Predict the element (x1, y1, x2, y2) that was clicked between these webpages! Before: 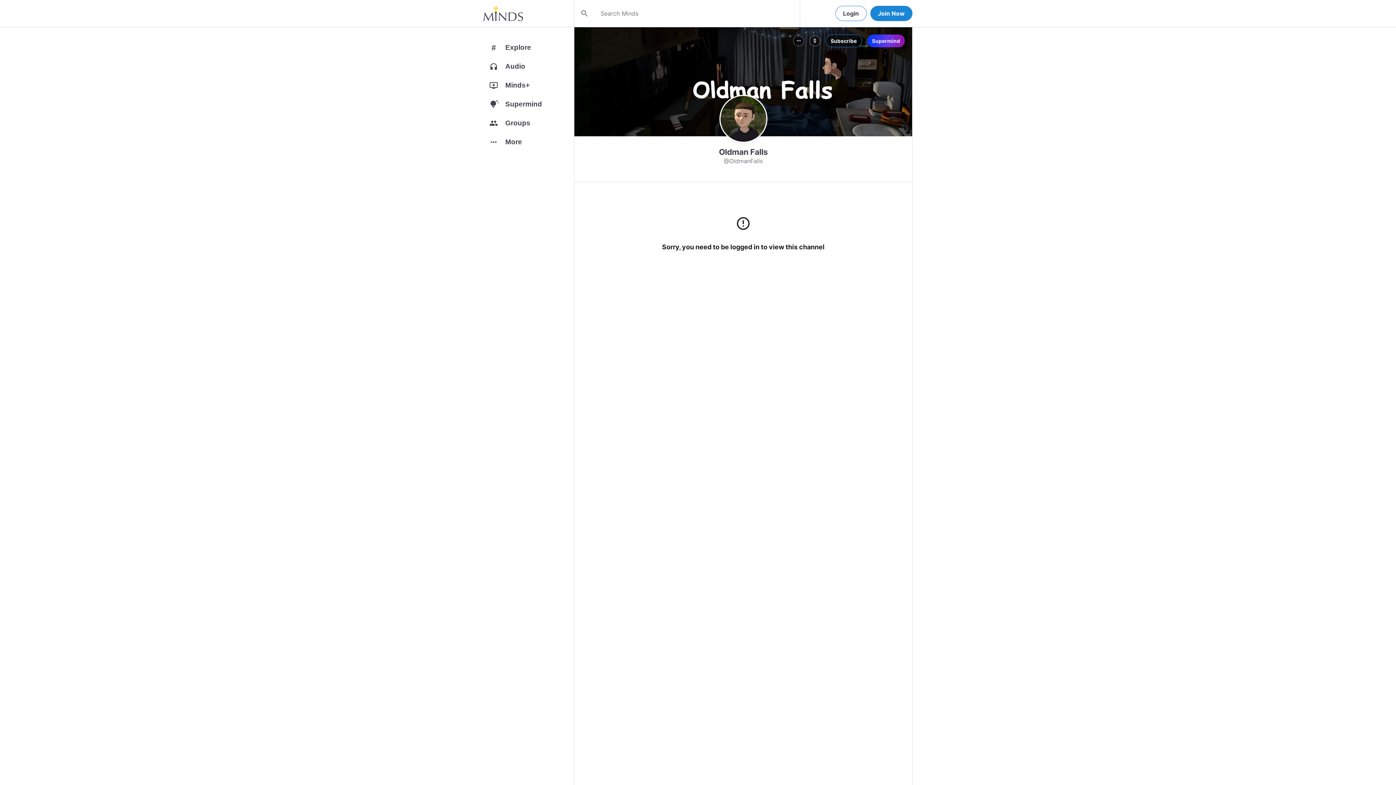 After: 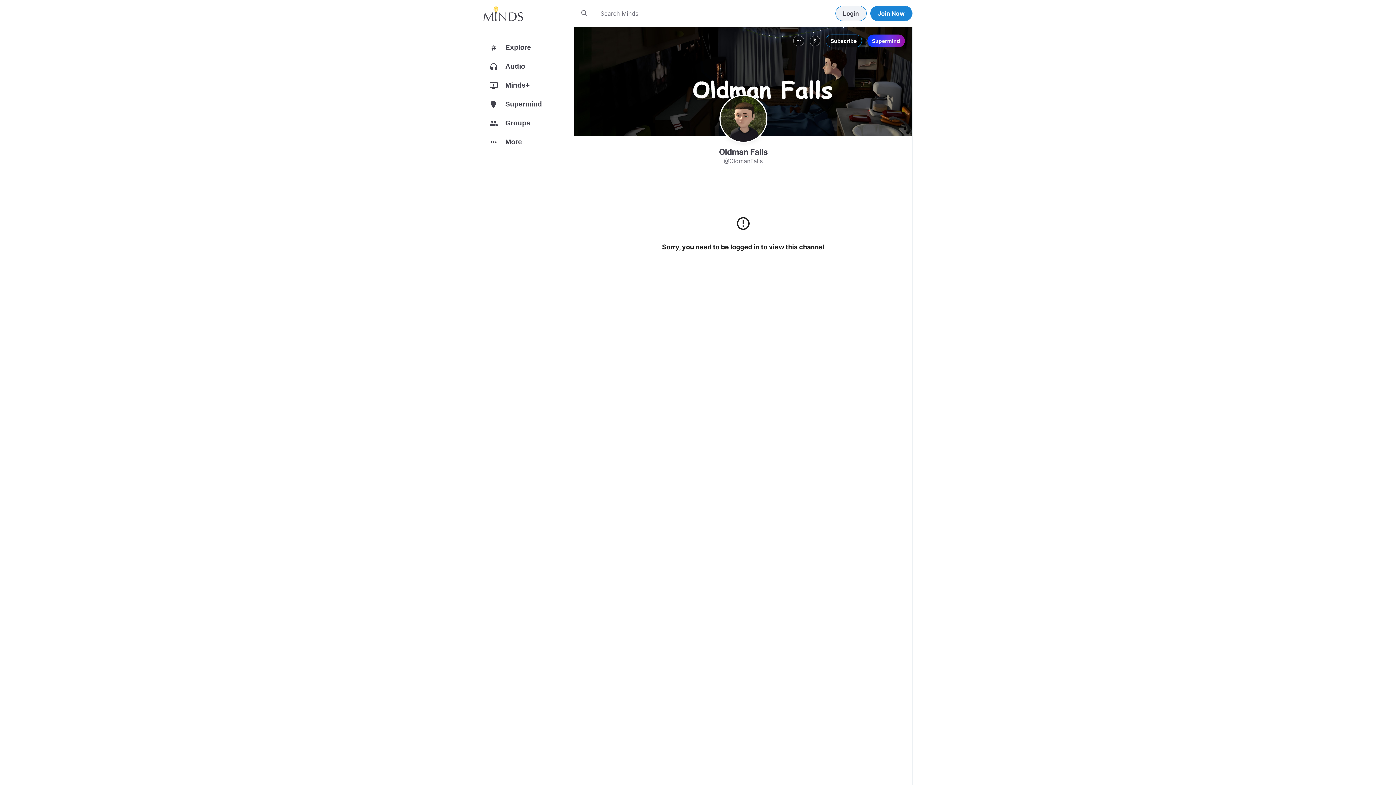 Action: bbox: (835, 5, 866, 21) label: Login